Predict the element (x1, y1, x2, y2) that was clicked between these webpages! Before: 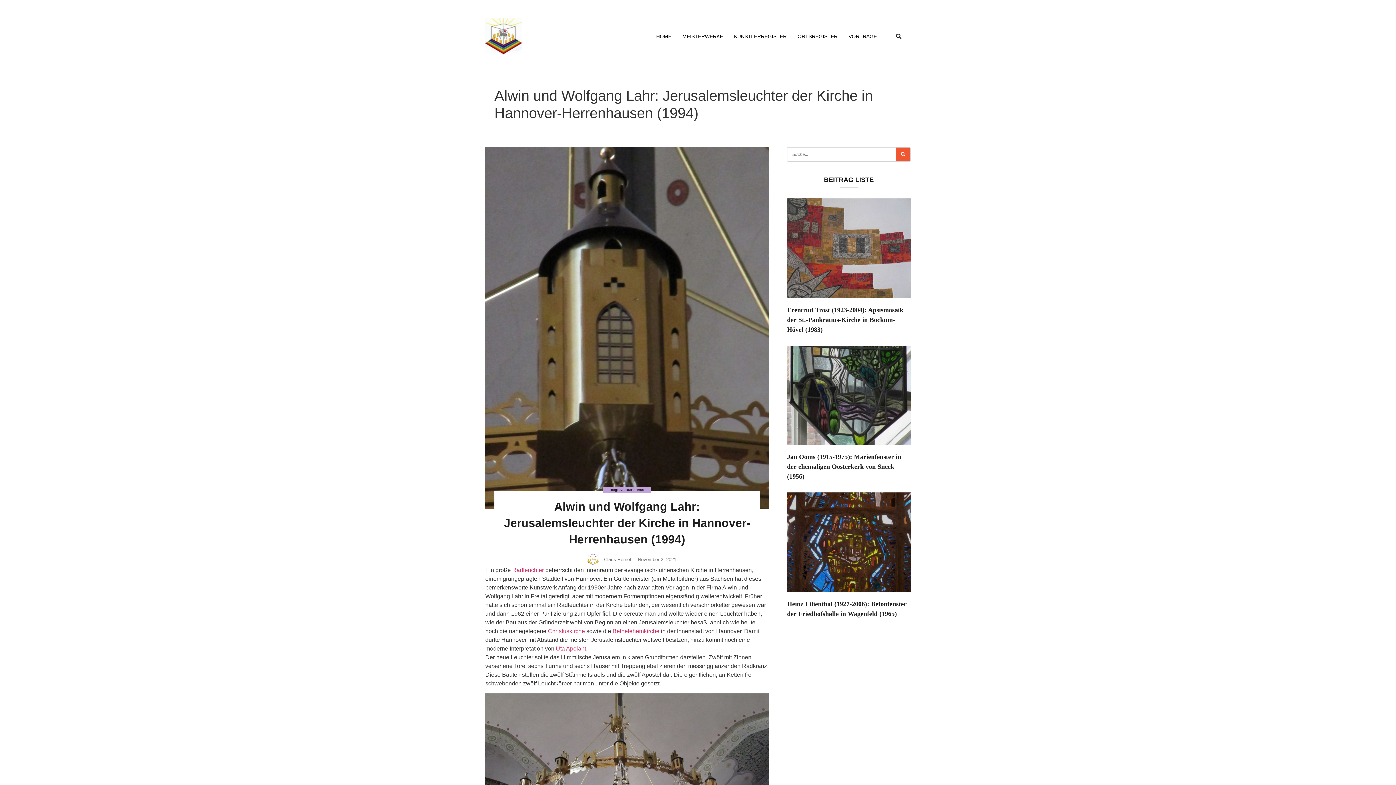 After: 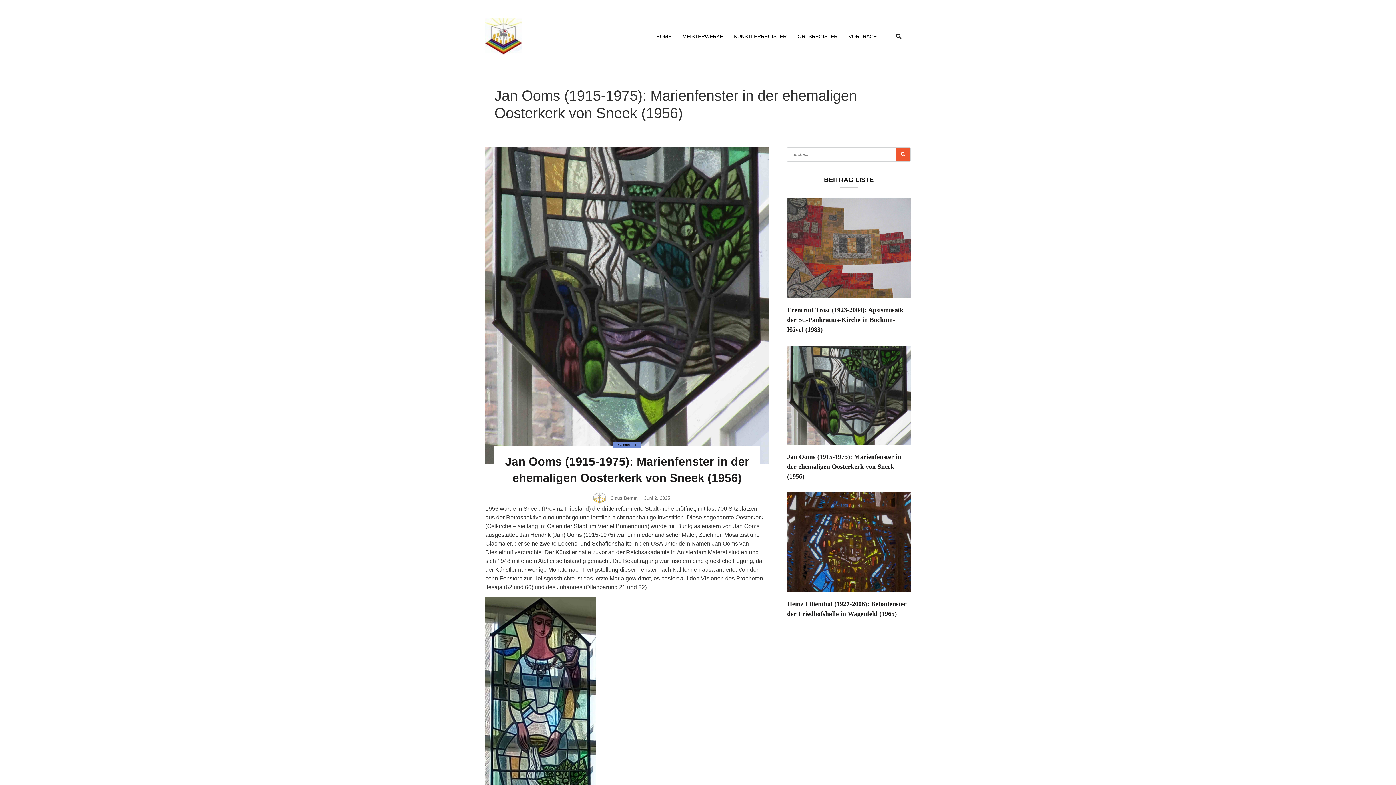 Action: bbox: (787, 345, 910, 445)